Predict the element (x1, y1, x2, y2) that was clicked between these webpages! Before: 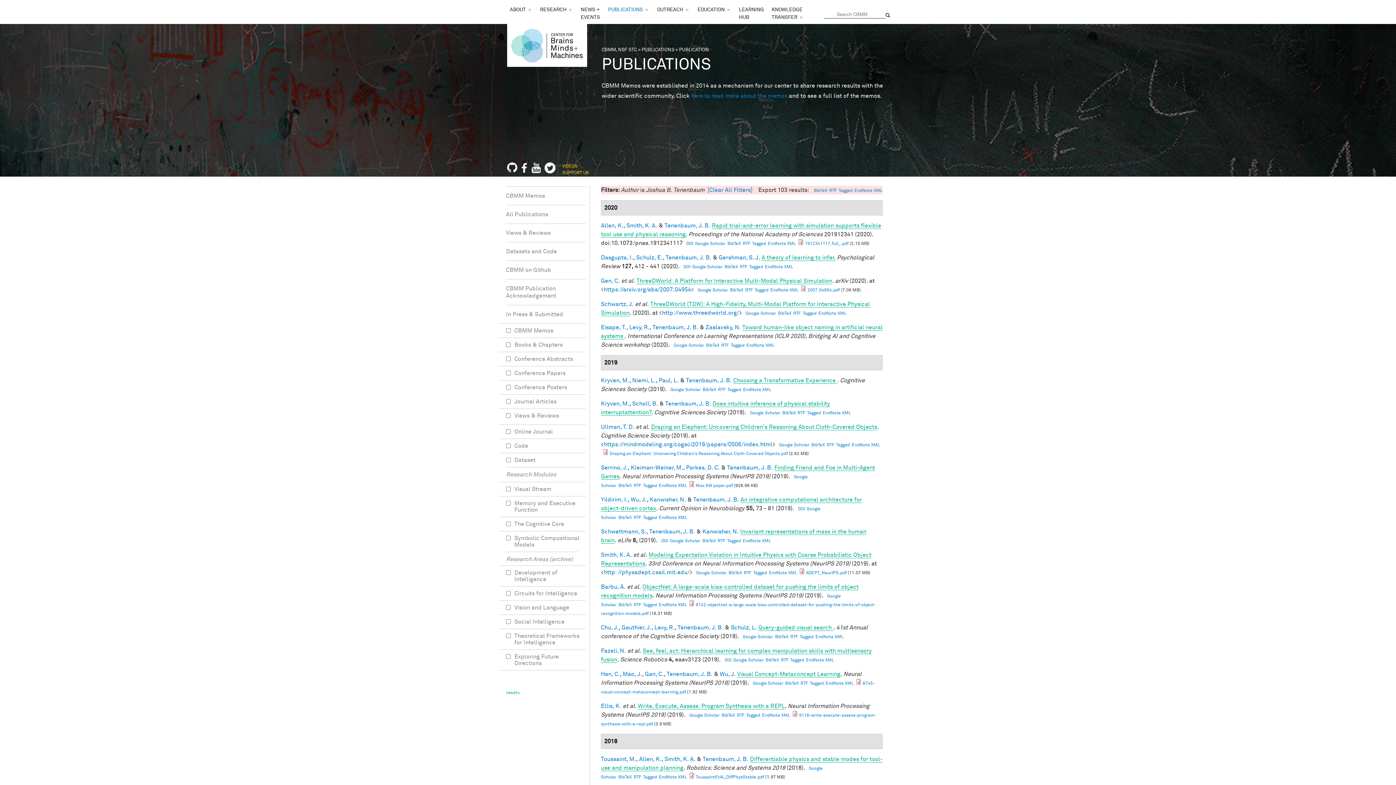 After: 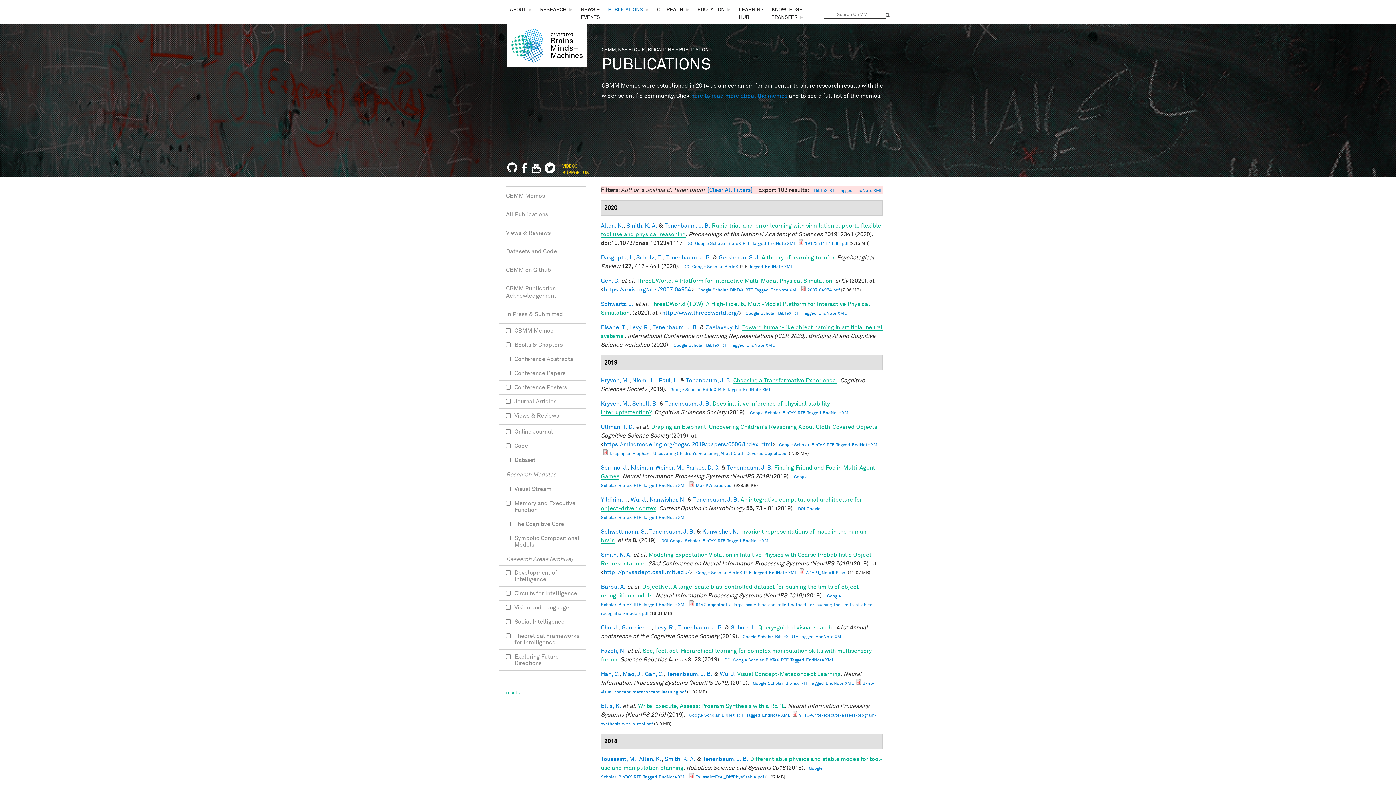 Action: bbox: (740, 265, 747, 269) label: RTF